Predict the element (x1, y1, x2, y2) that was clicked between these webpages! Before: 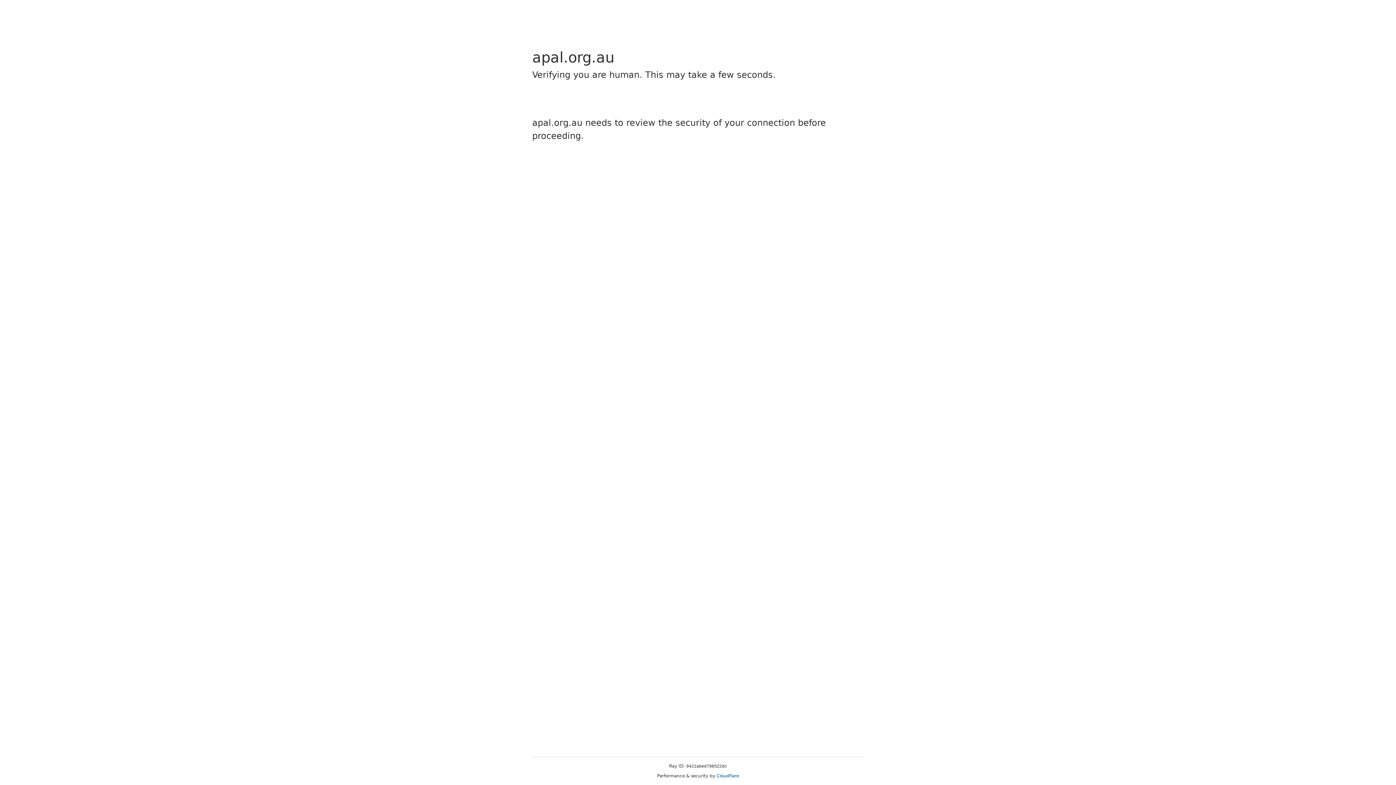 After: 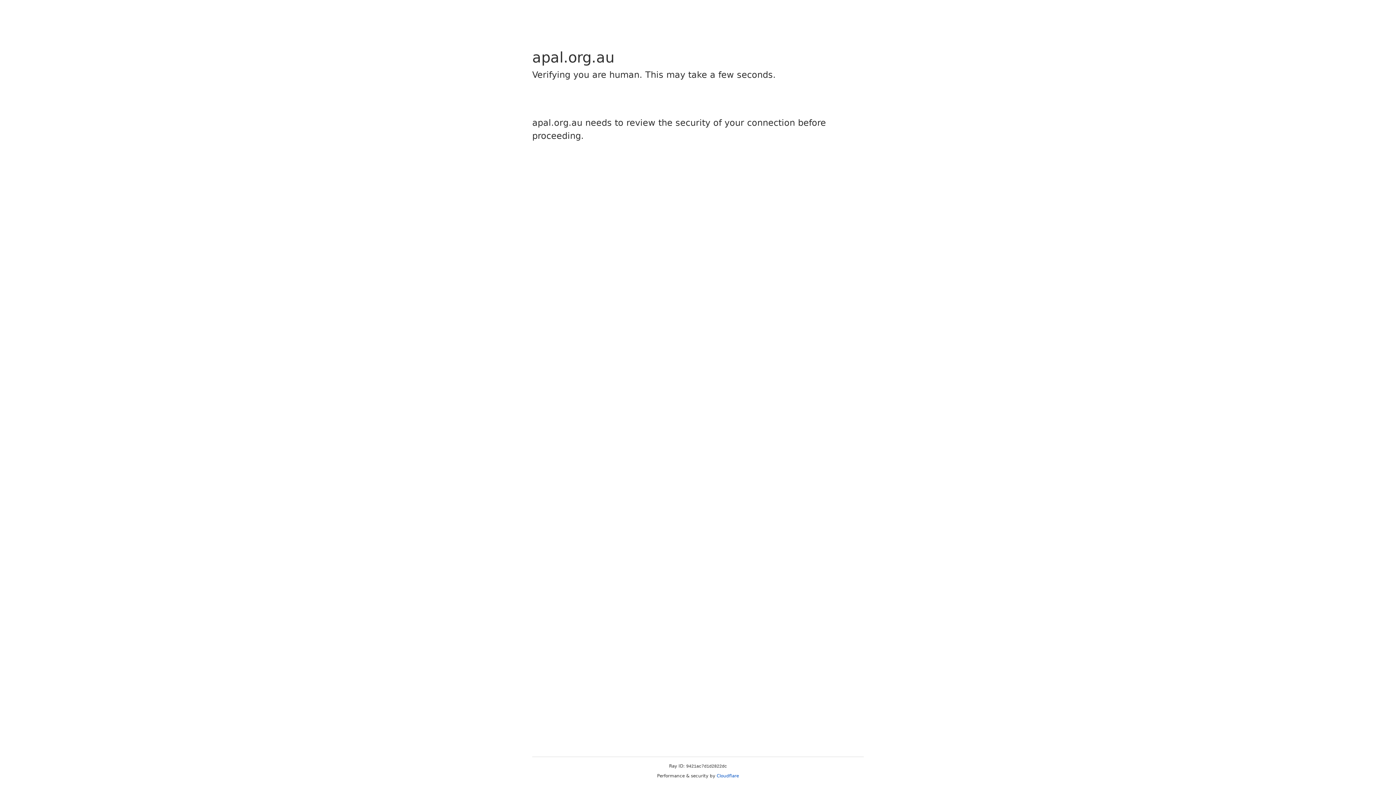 Action: bbox: (716, 773, 739, 778) label: Cloudflare